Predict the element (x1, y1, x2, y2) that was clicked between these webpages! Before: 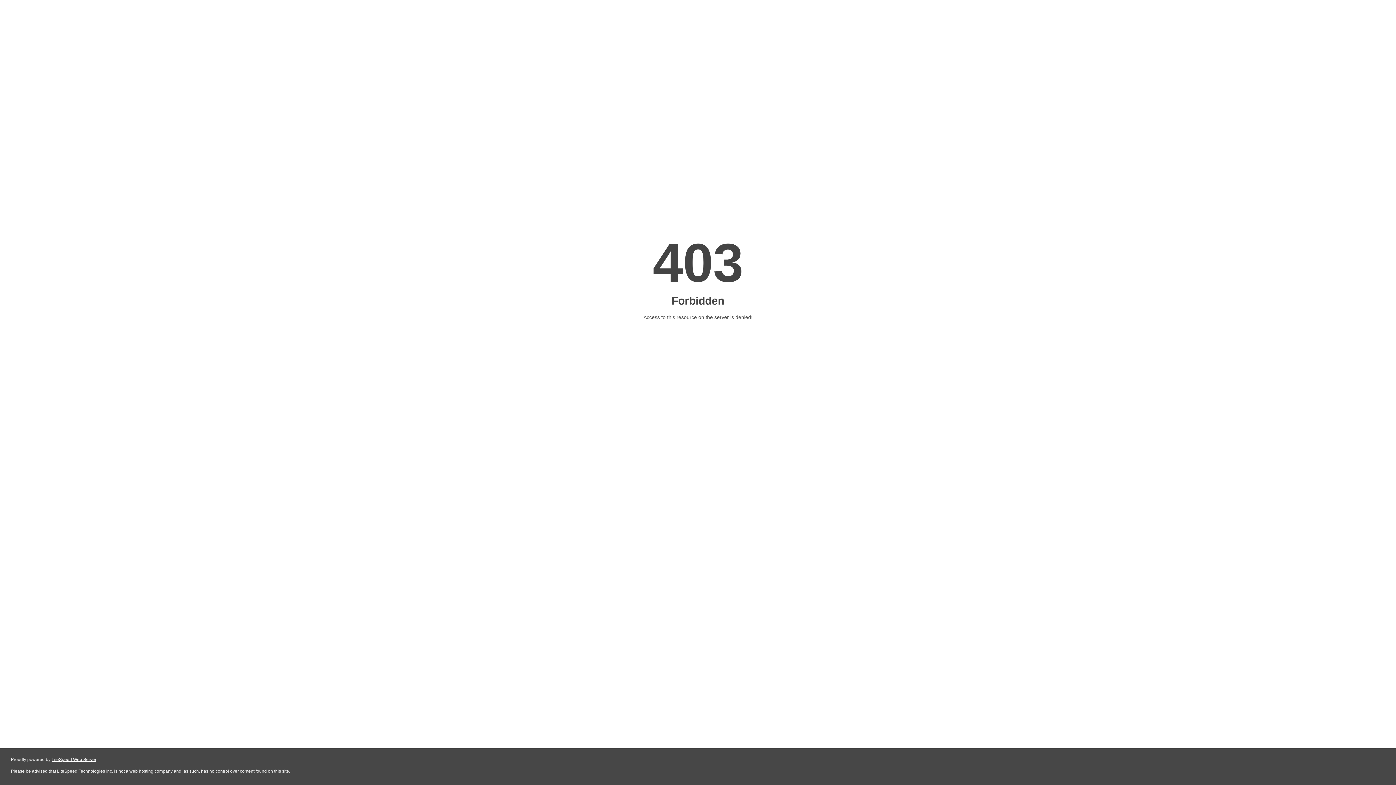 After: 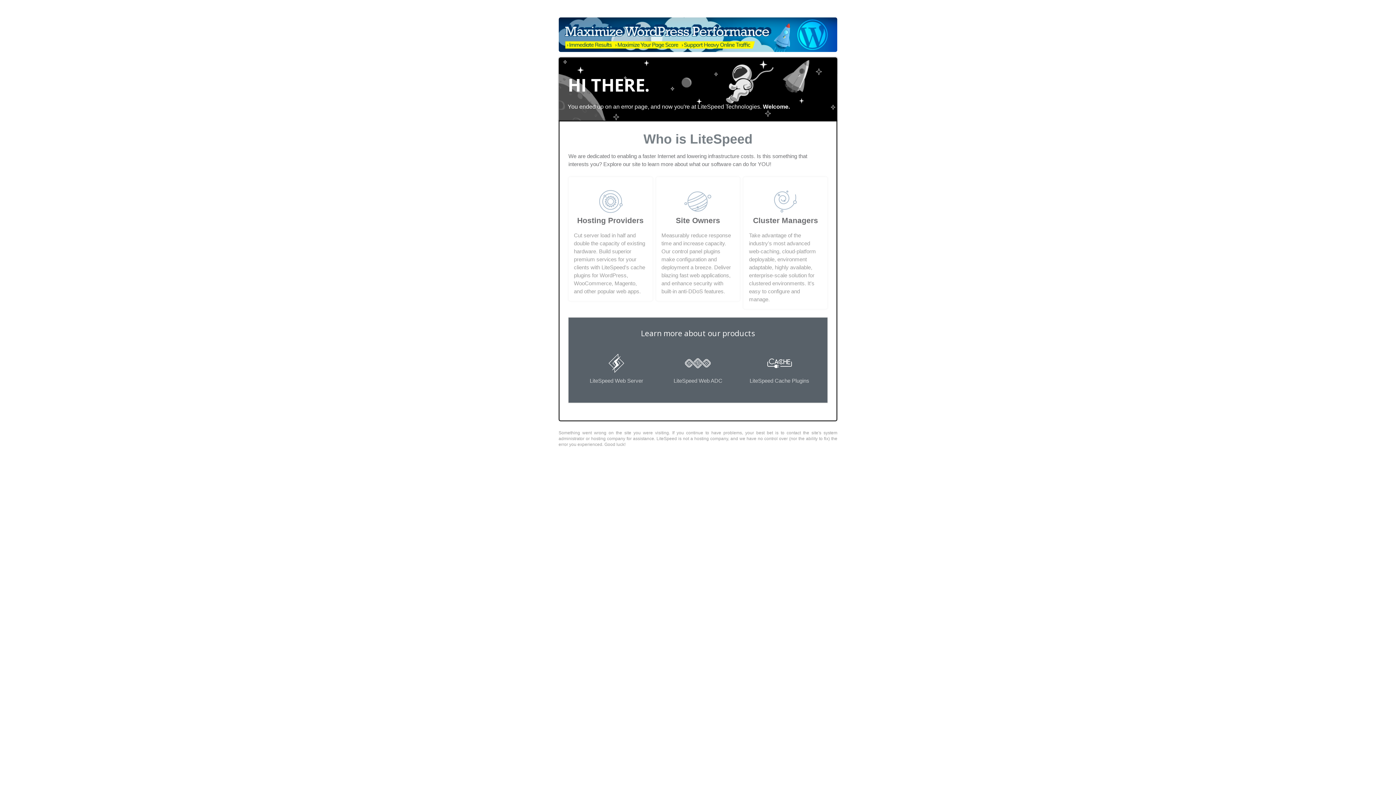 Action: bbox: (51, 757, 96, 762) label: LiteSpeed Web Server